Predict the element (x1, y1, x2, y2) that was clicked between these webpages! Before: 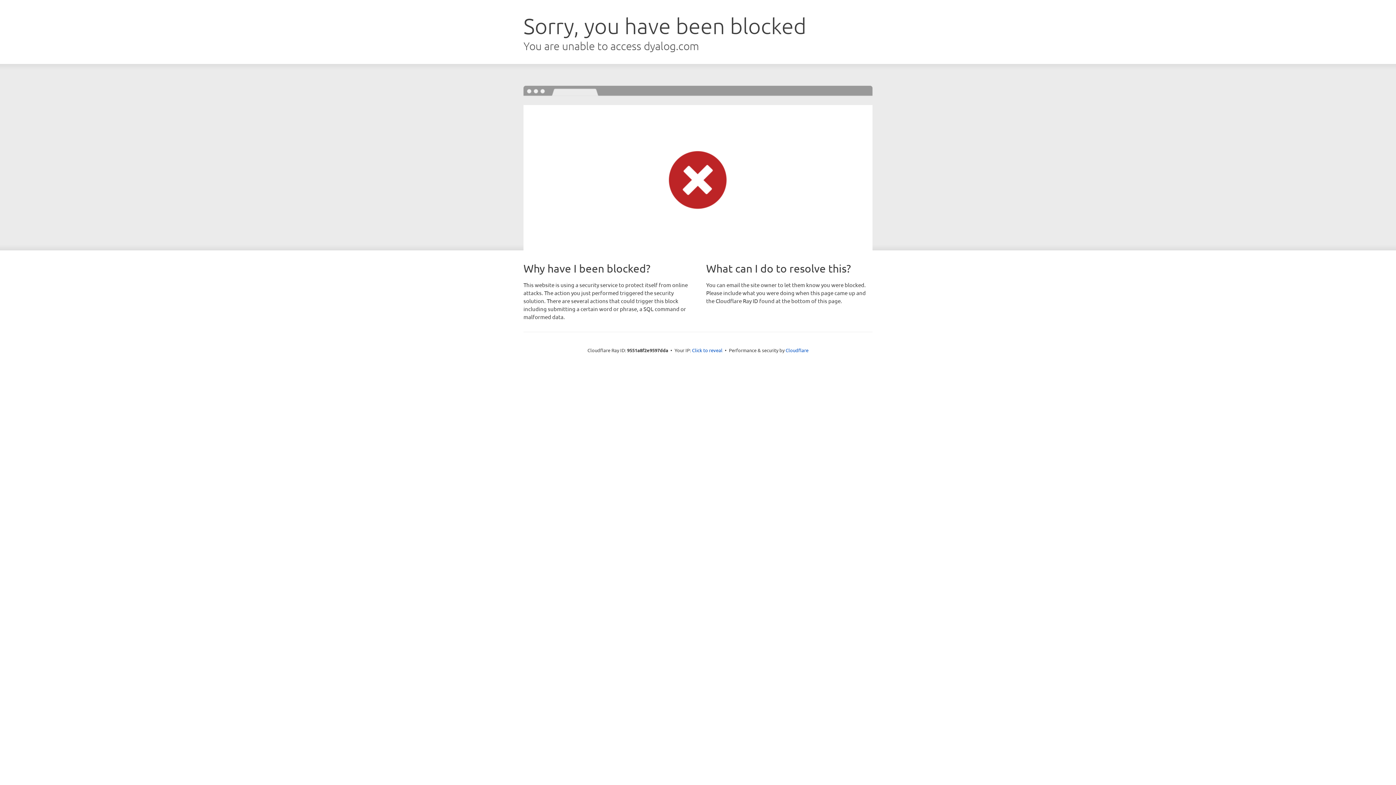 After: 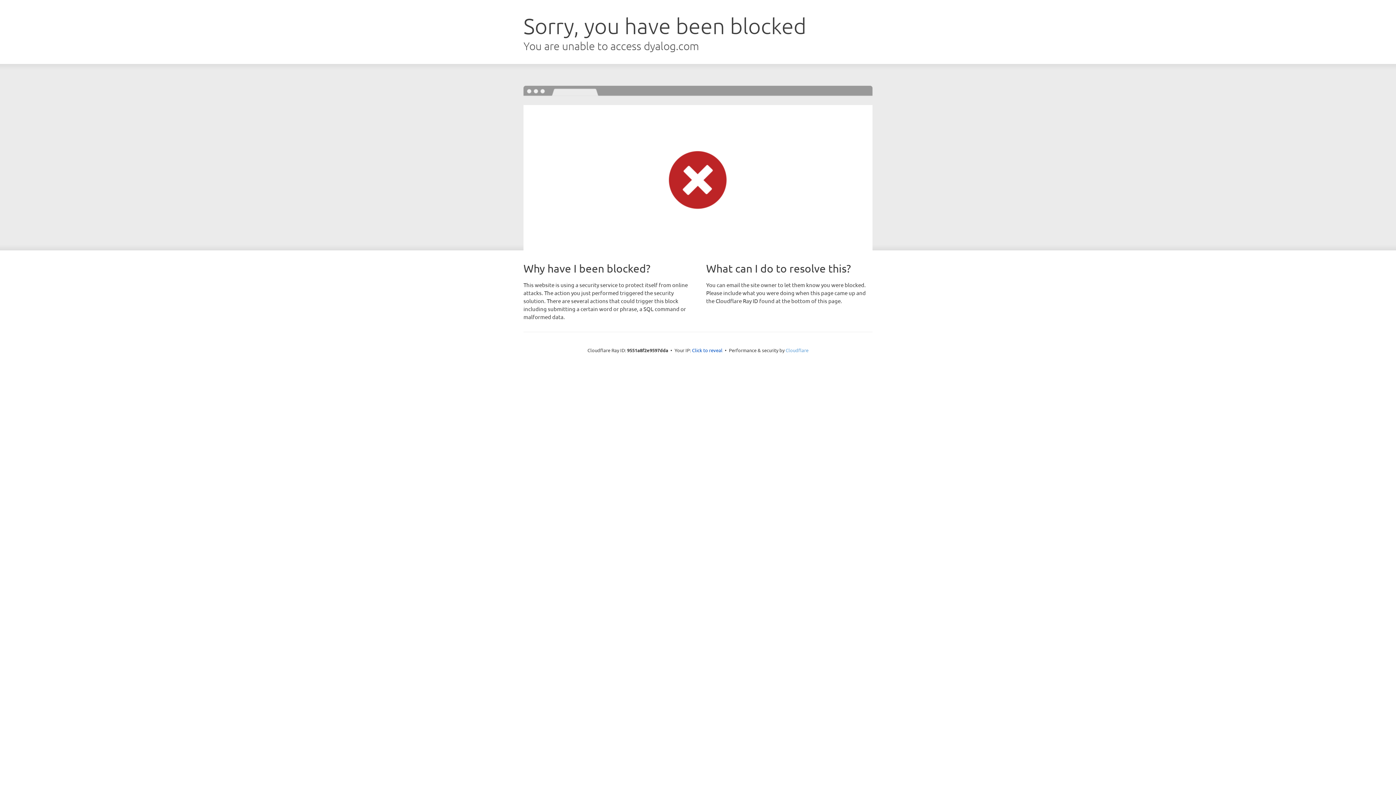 Action: bbox: (785, 347, 808, 353) label: Cloudflare